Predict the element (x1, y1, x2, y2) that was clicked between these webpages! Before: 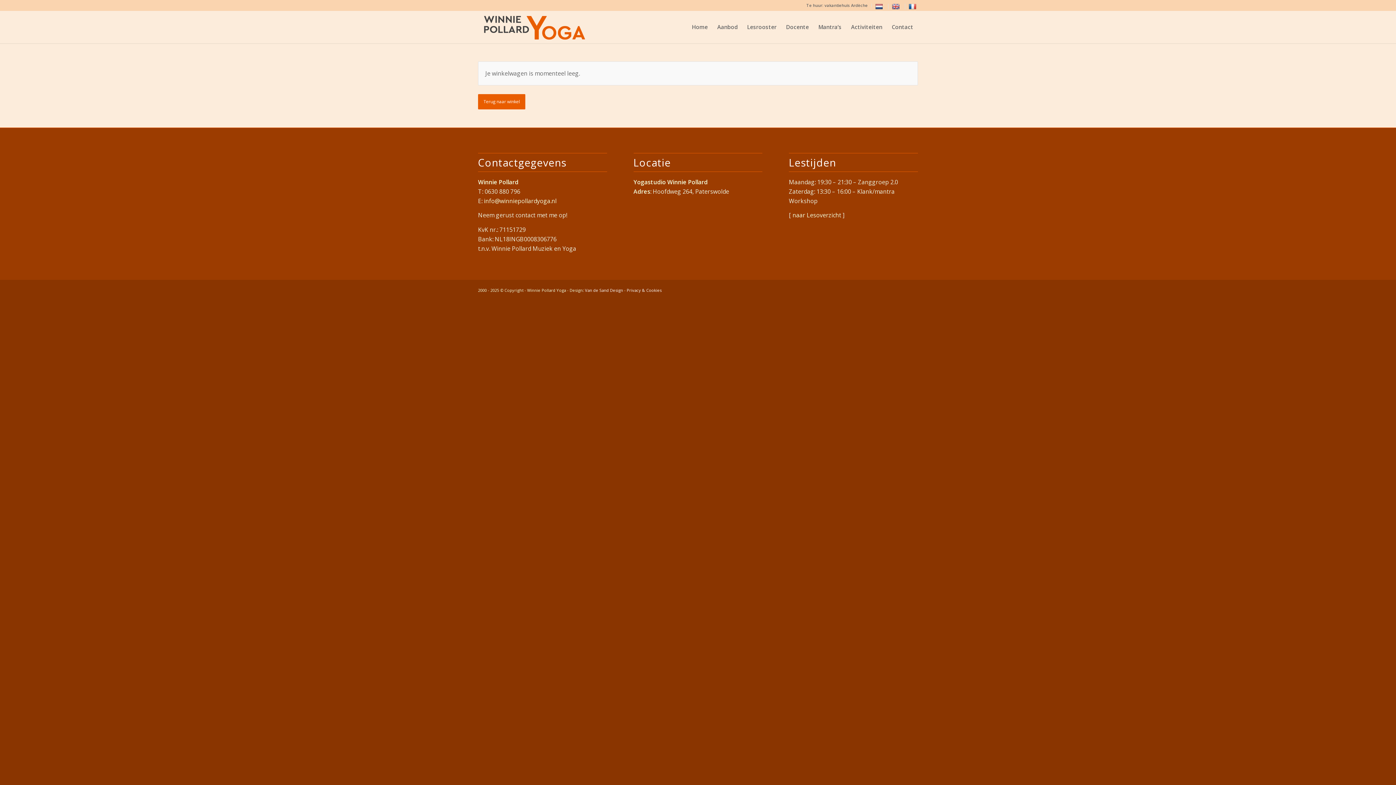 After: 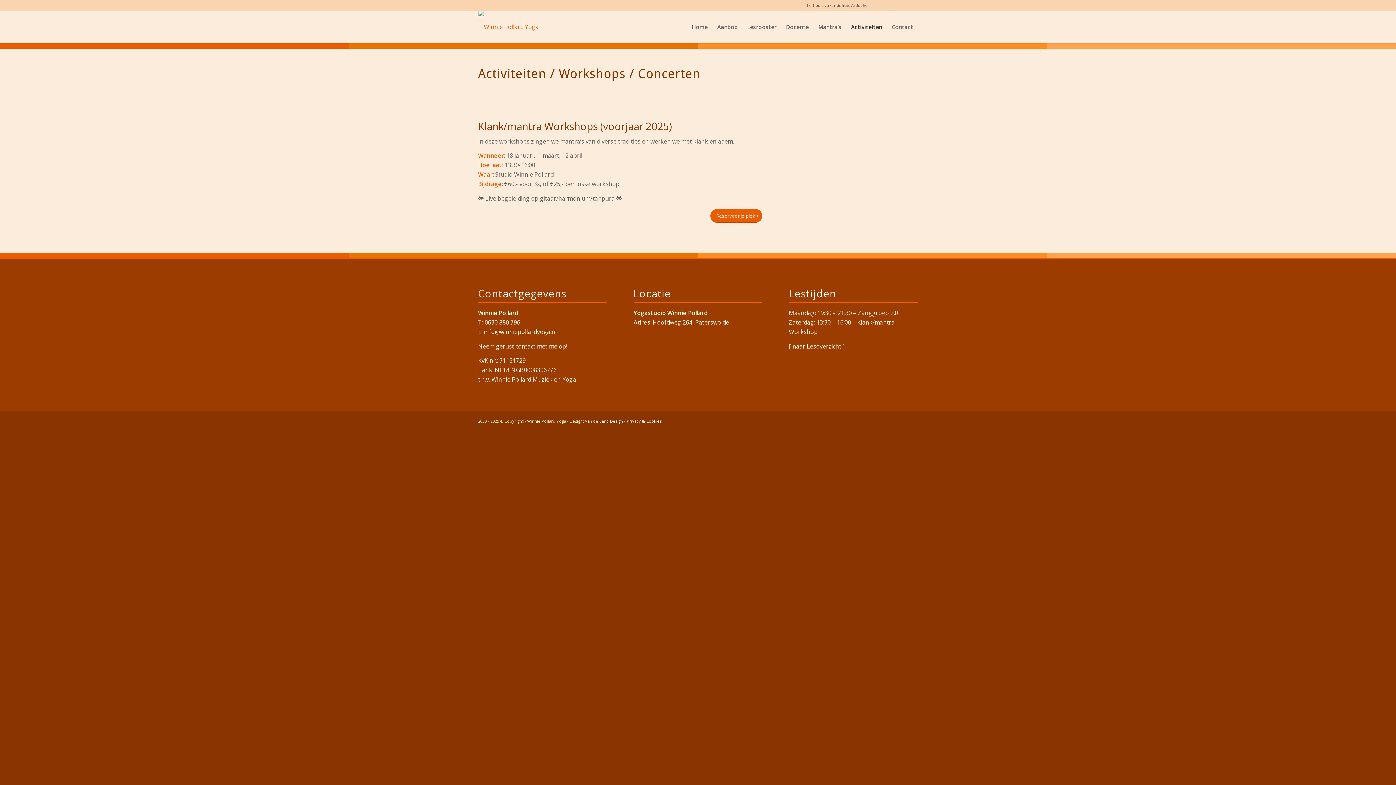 Action: label: Activiteiten bbox: (846, 10, 887, 43)